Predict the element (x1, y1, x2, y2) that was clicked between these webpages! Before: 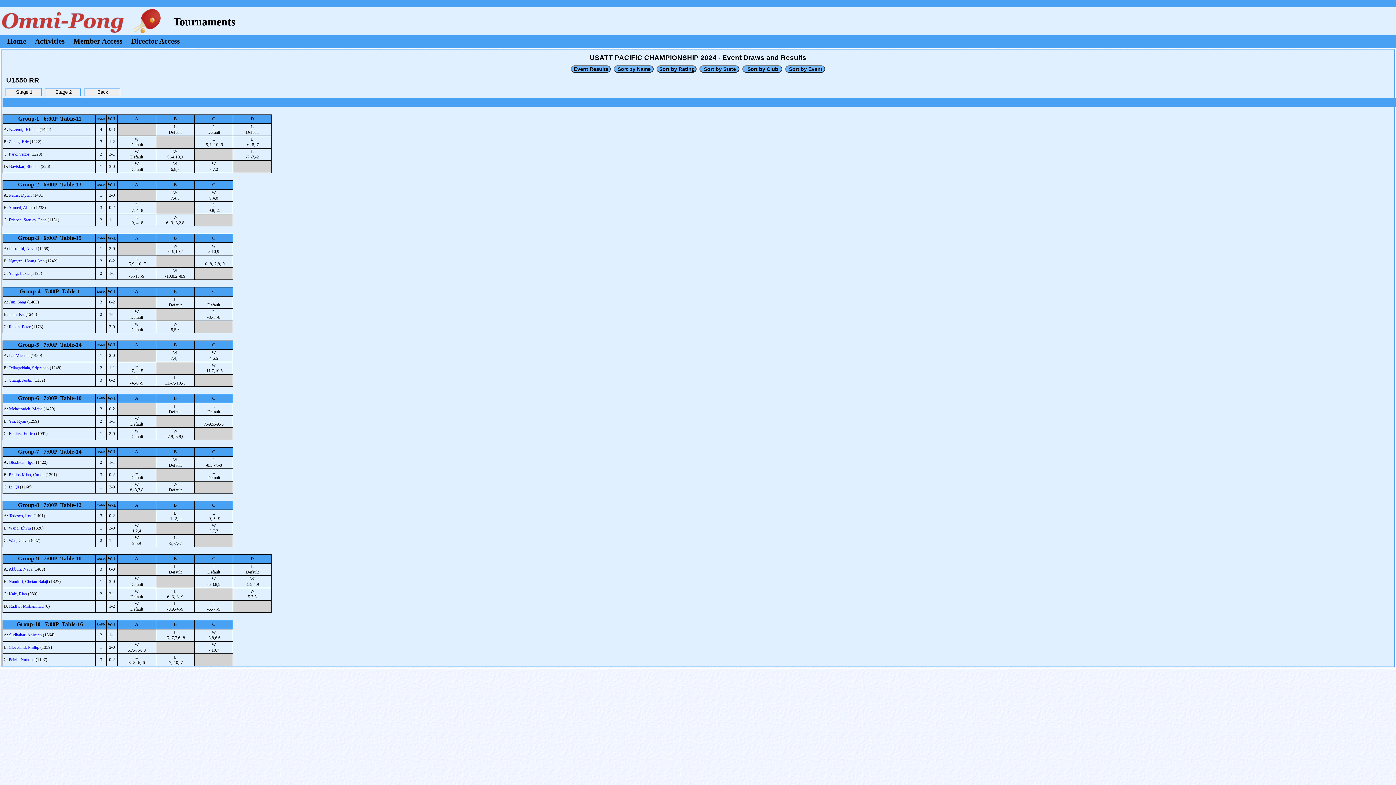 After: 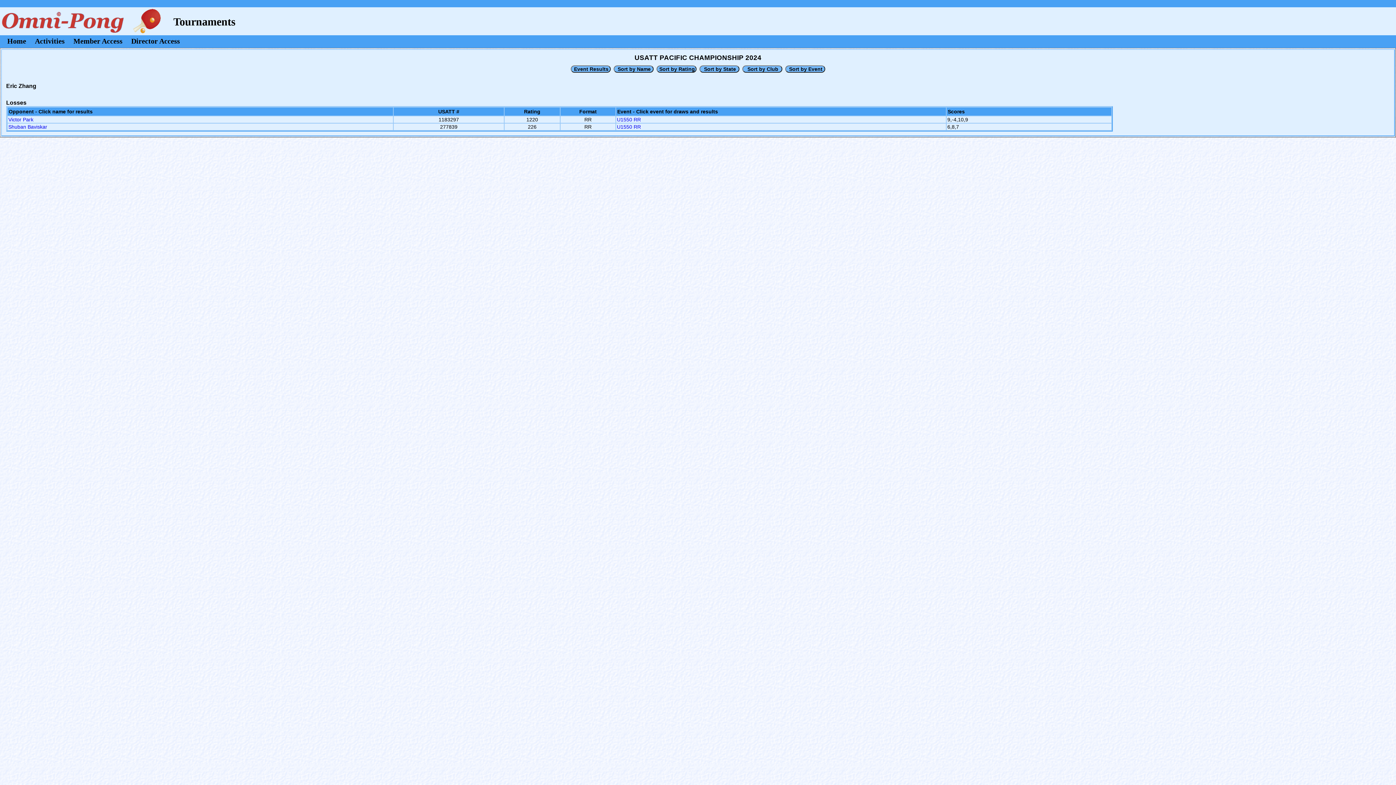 Action: bbox: (8, 139, 28, 144) label: Zhang, Eric